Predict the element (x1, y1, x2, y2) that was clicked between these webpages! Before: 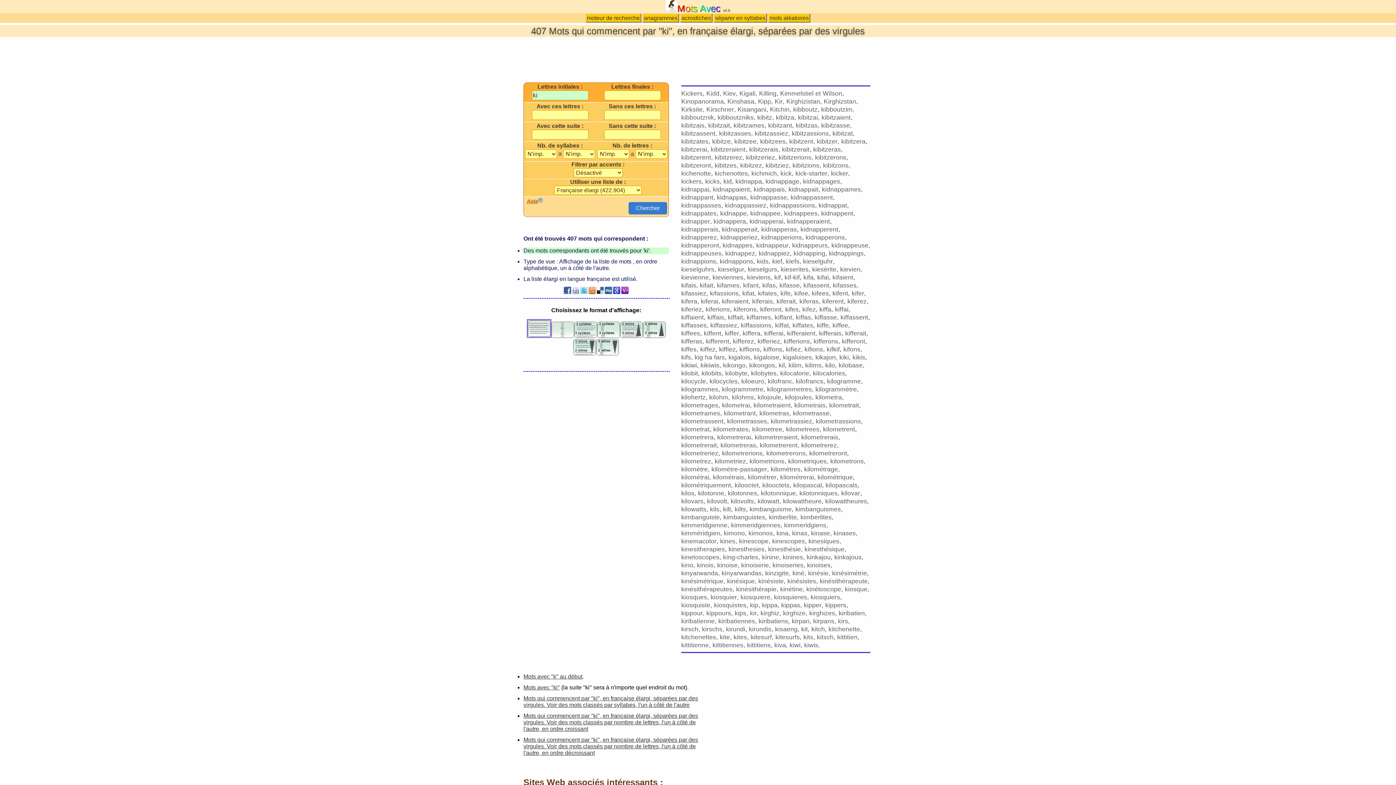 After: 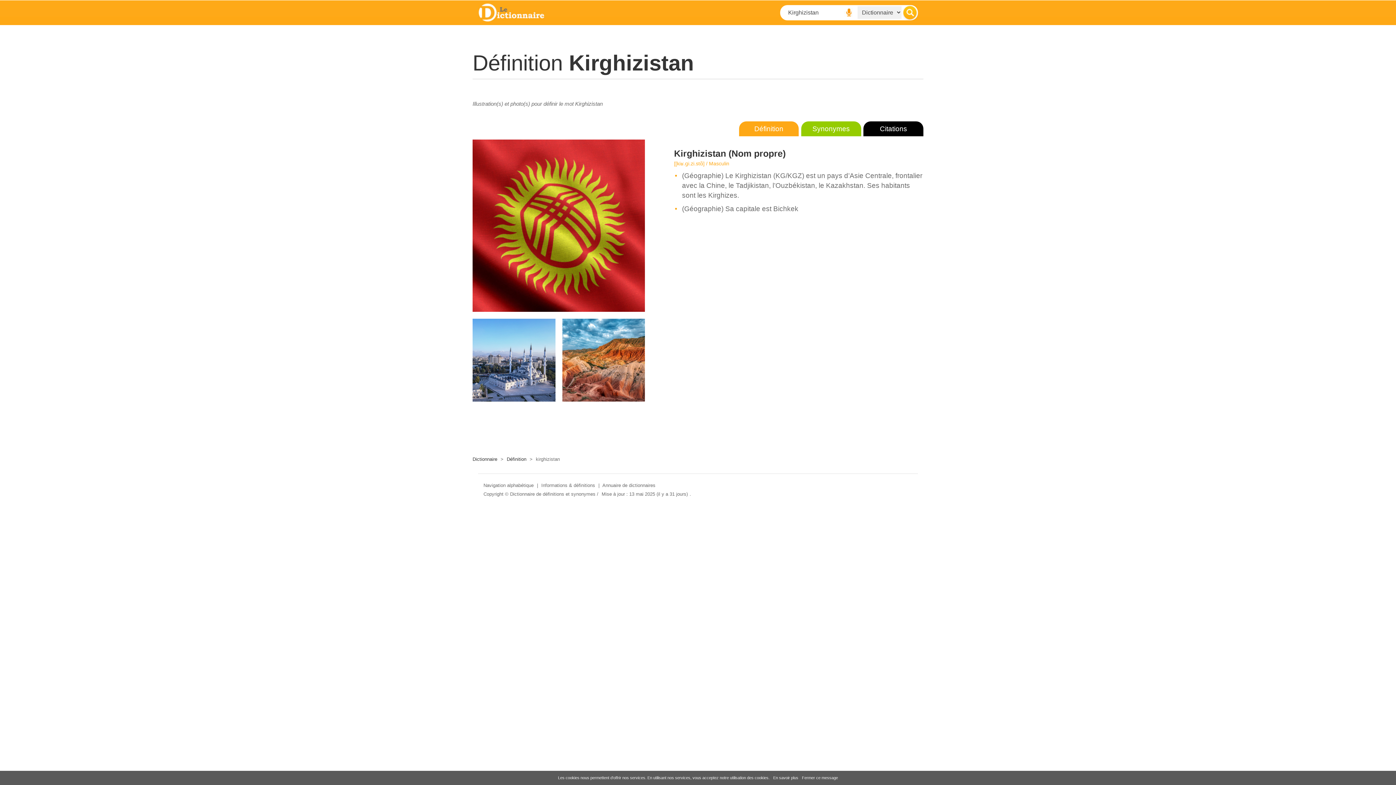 Action: label: Kirghizistan bbox: (786, 97, 820, 105)